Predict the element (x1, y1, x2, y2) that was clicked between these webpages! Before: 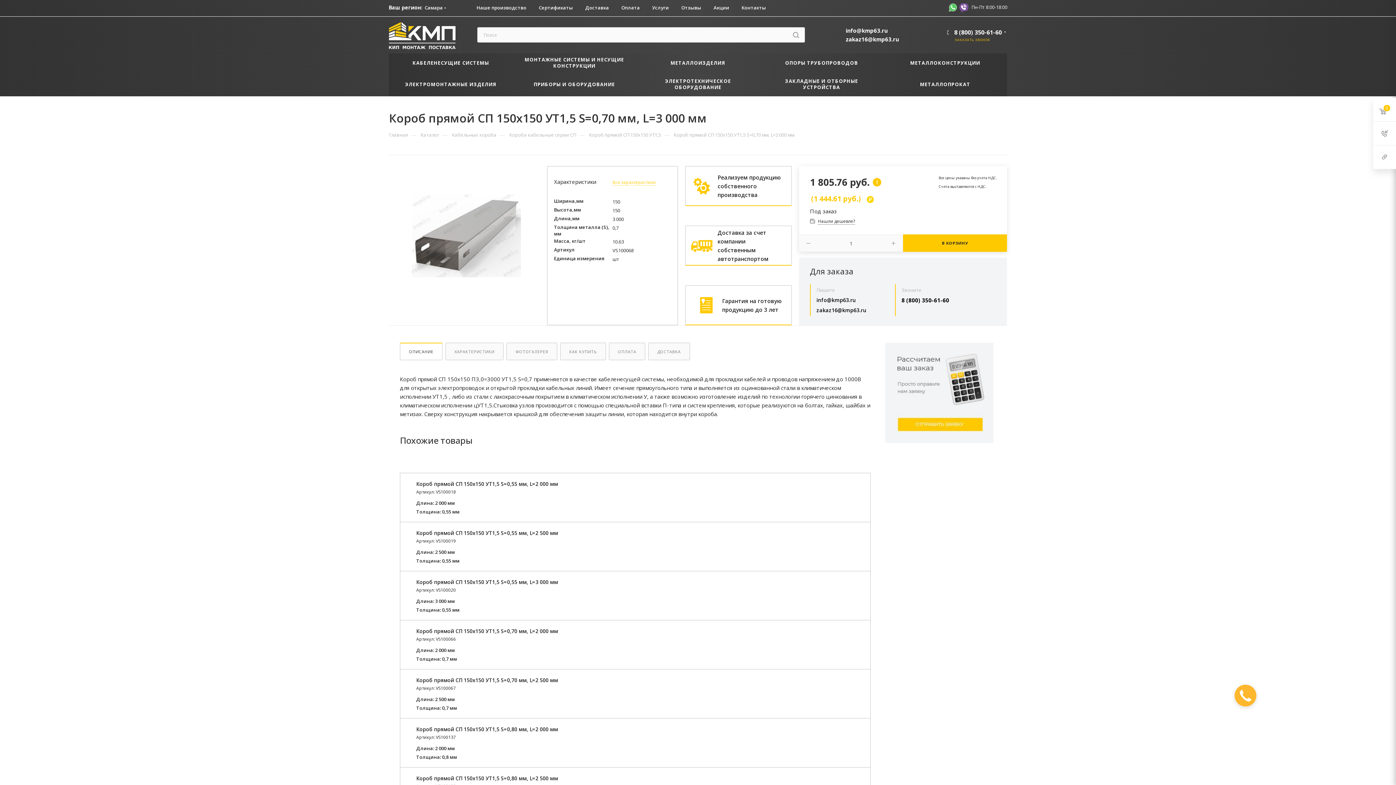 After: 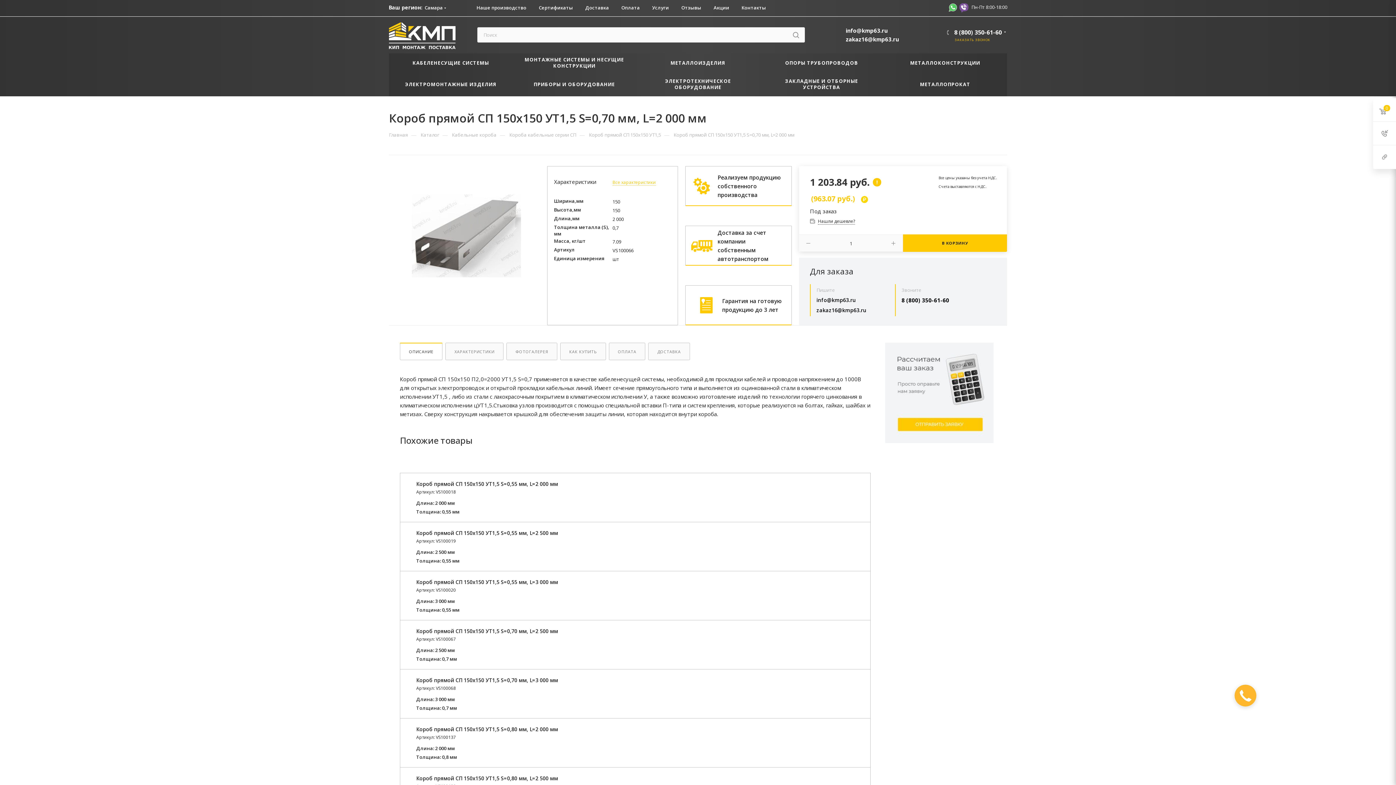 Action: label: Короб прямой СП 150х150 УТ1,5 S=0,70 мм, L=2 000 мм bbox: (416, 627, 558, 634)